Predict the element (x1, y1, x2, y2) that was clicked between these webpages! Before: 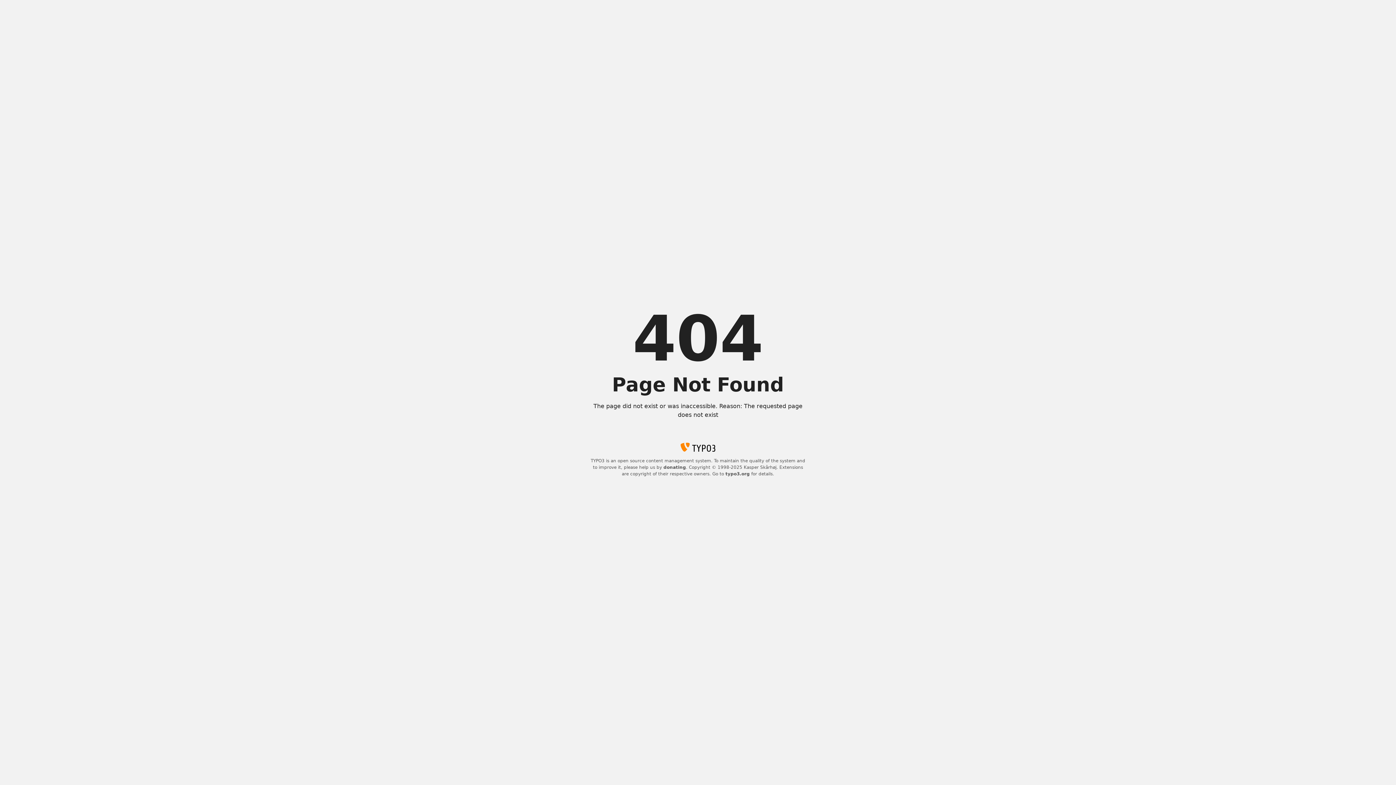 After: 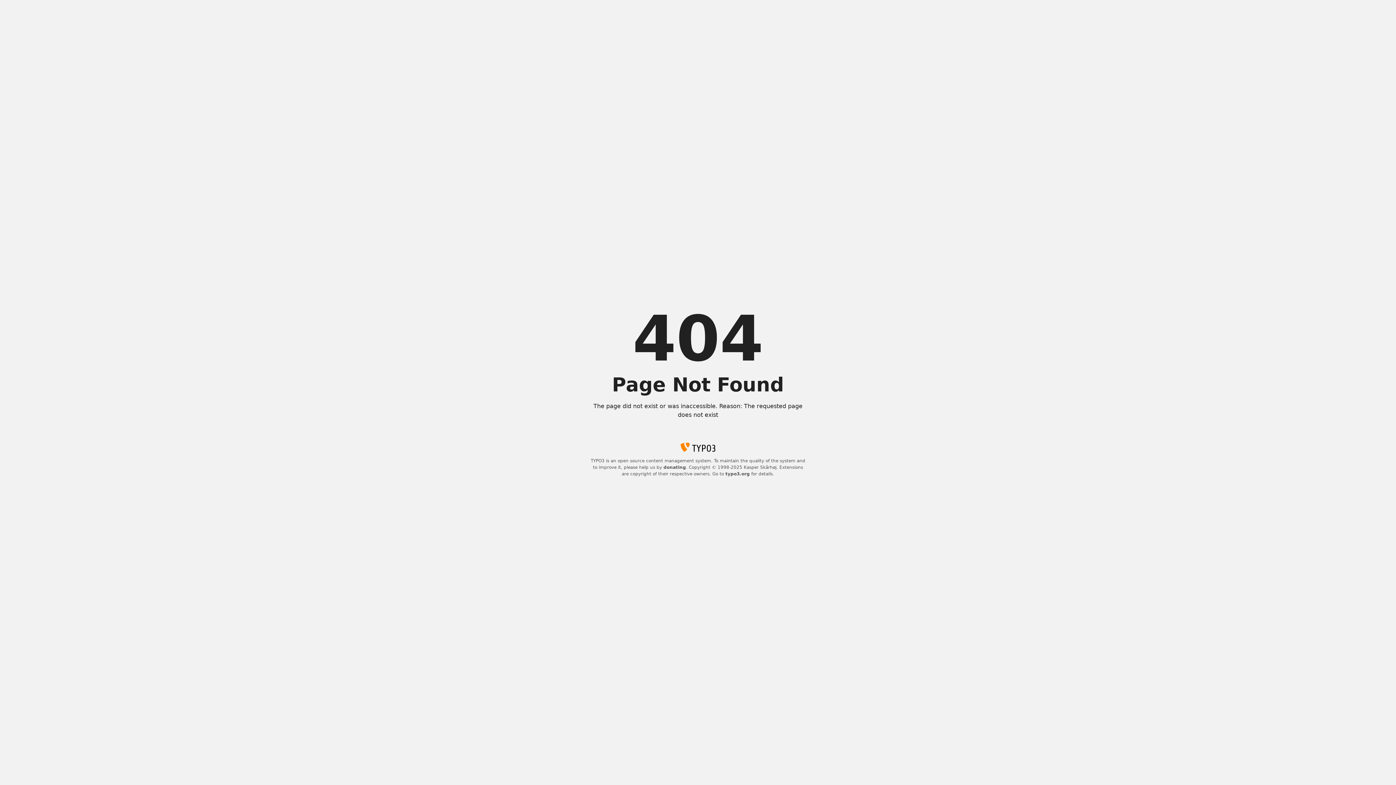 Action: bbox: (663, 465, 686, 470) label: donating